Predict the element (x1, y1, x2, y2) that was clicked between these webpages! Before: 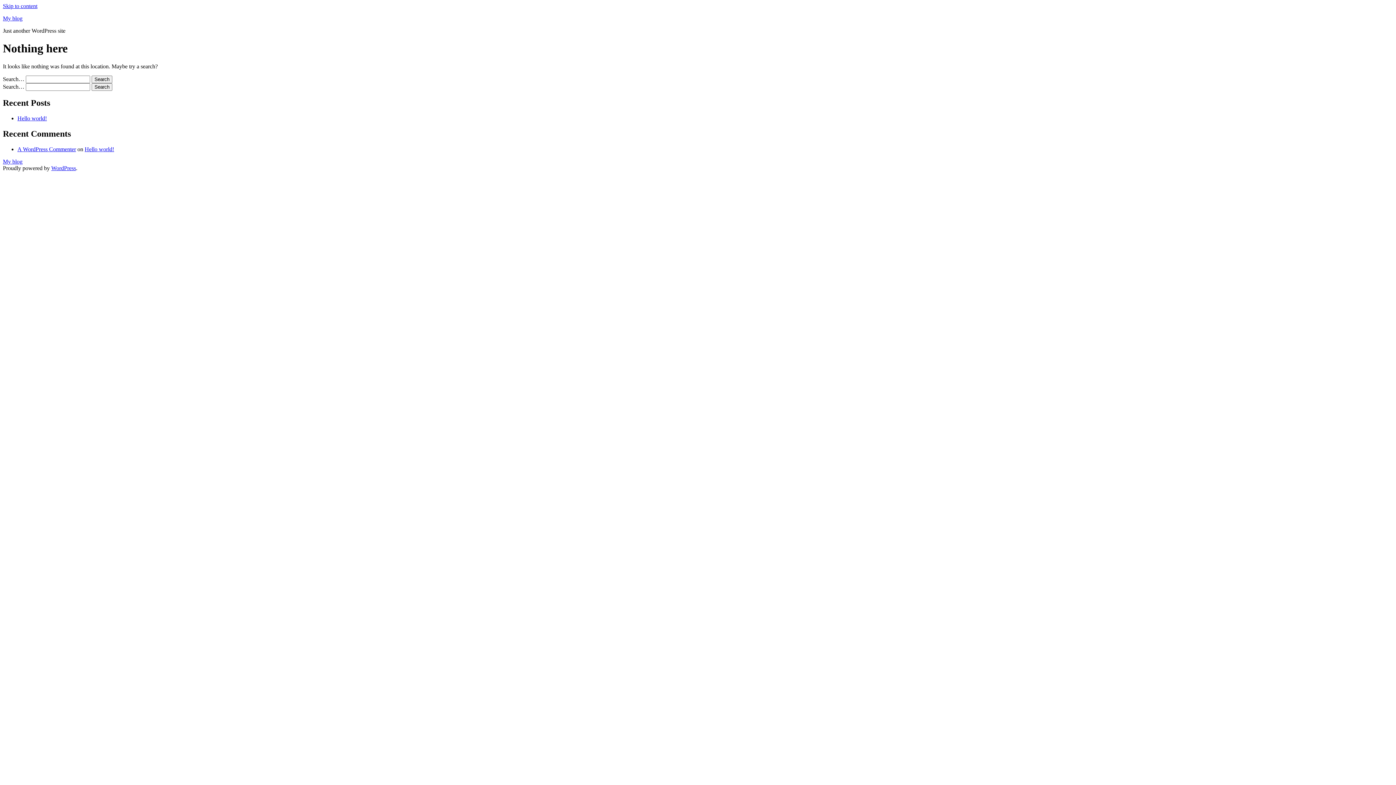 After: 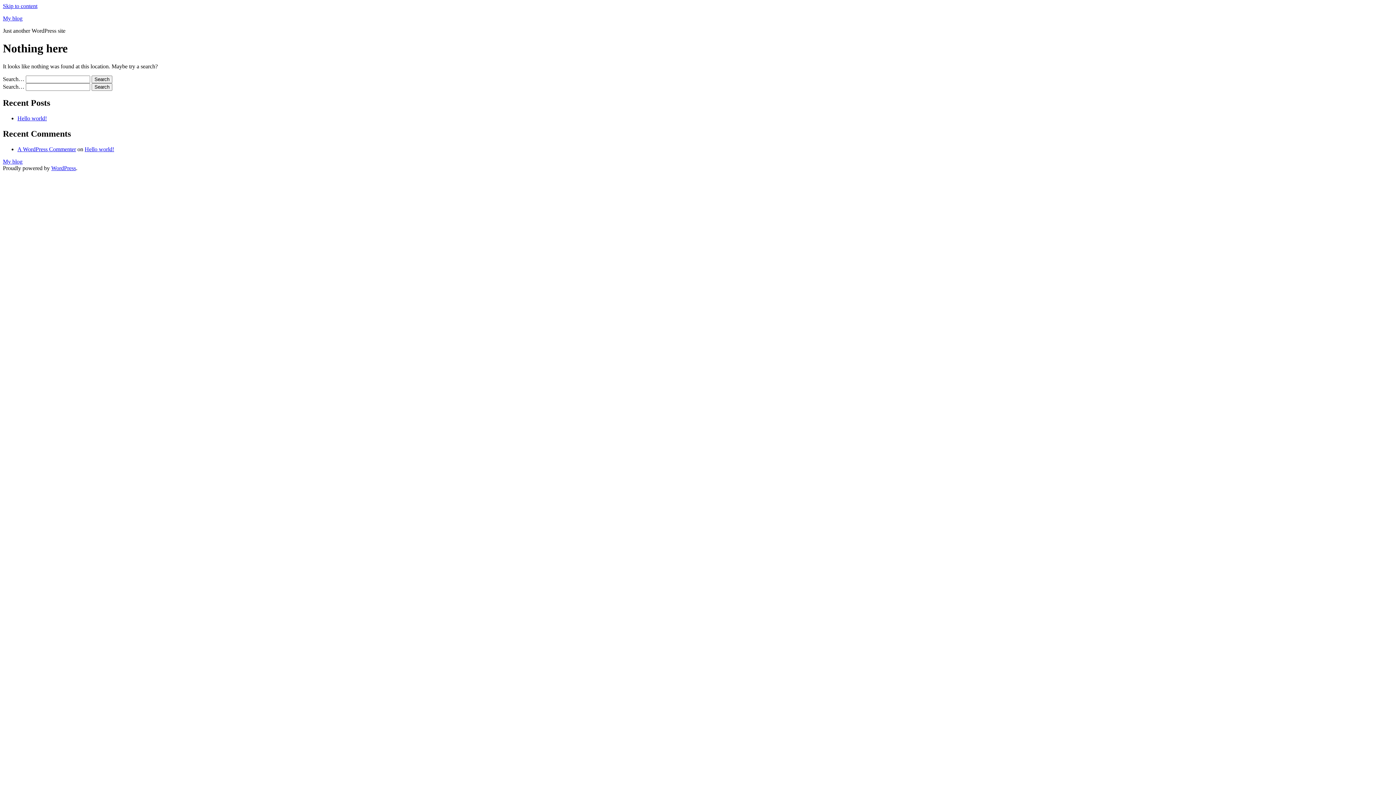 Action: label: Skip to content bbox: (2, 2, 37, 9)